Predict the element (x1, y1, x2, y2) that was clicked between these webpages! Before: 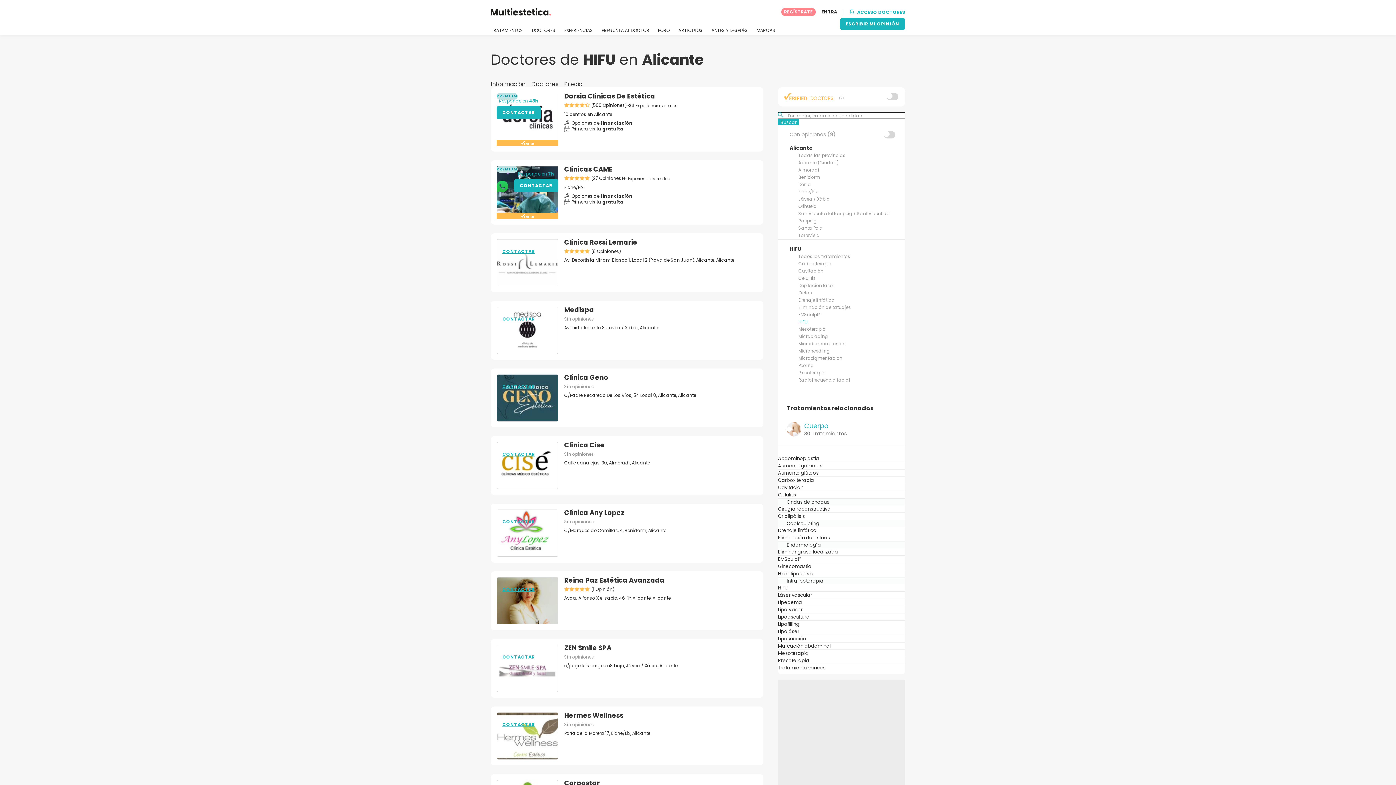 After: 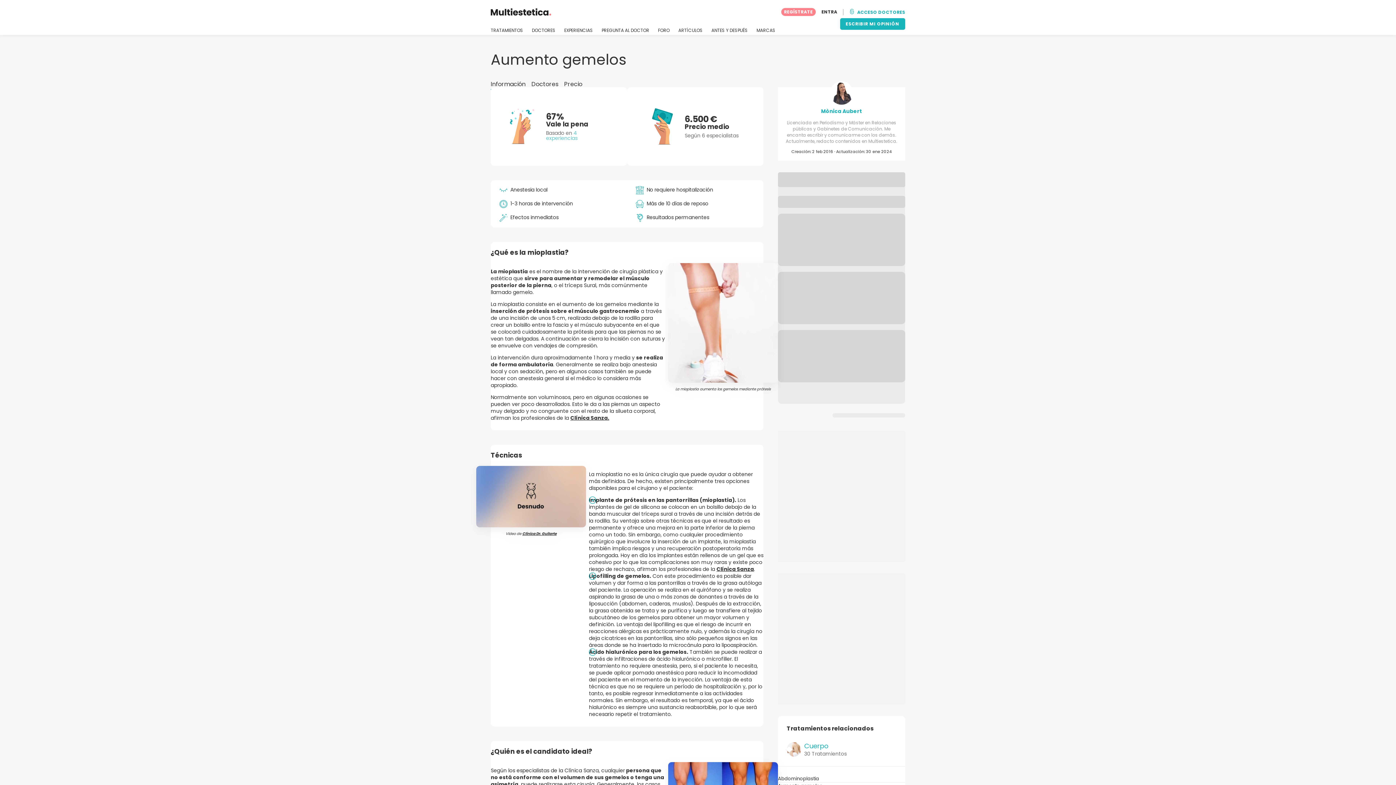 Action: label: Aumento gemelos bbox: (778, 462, 822, 469)